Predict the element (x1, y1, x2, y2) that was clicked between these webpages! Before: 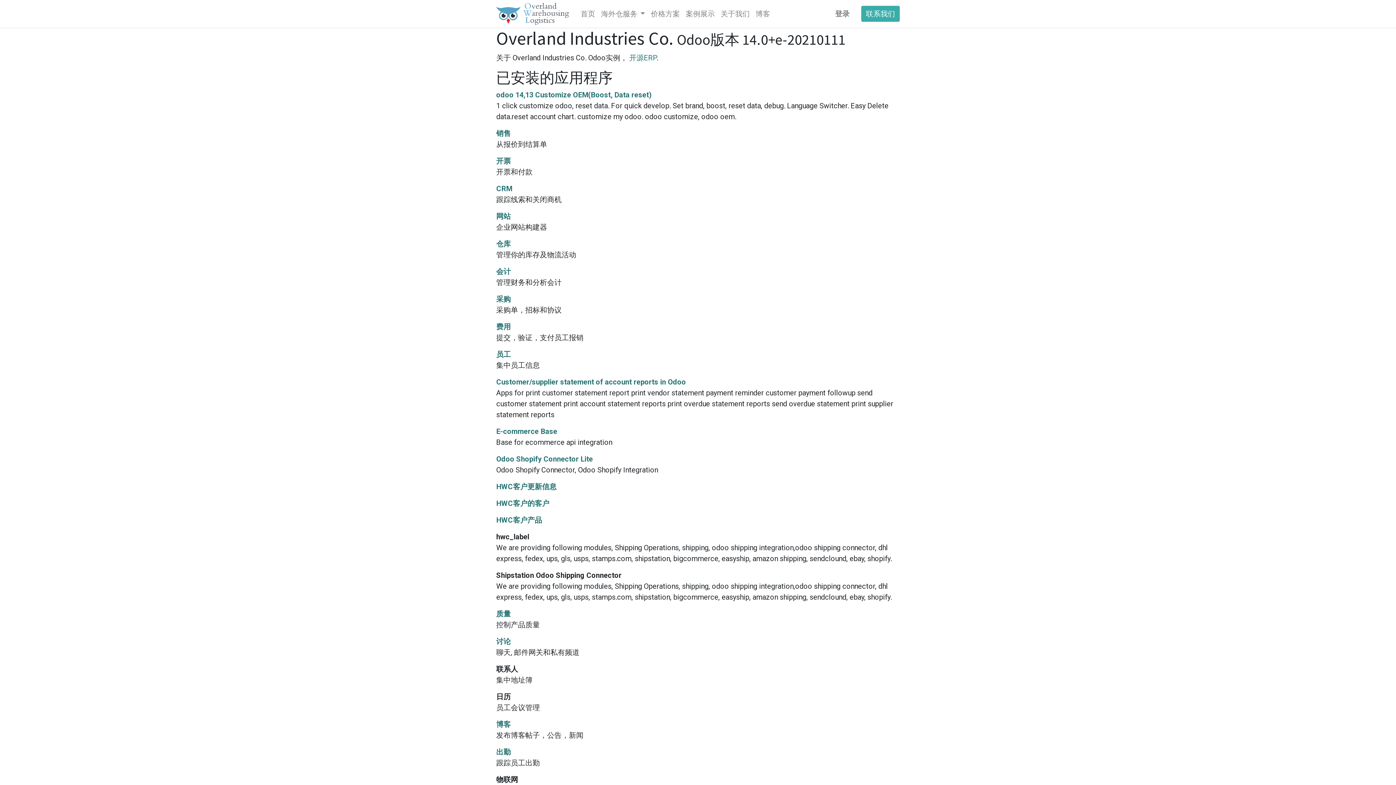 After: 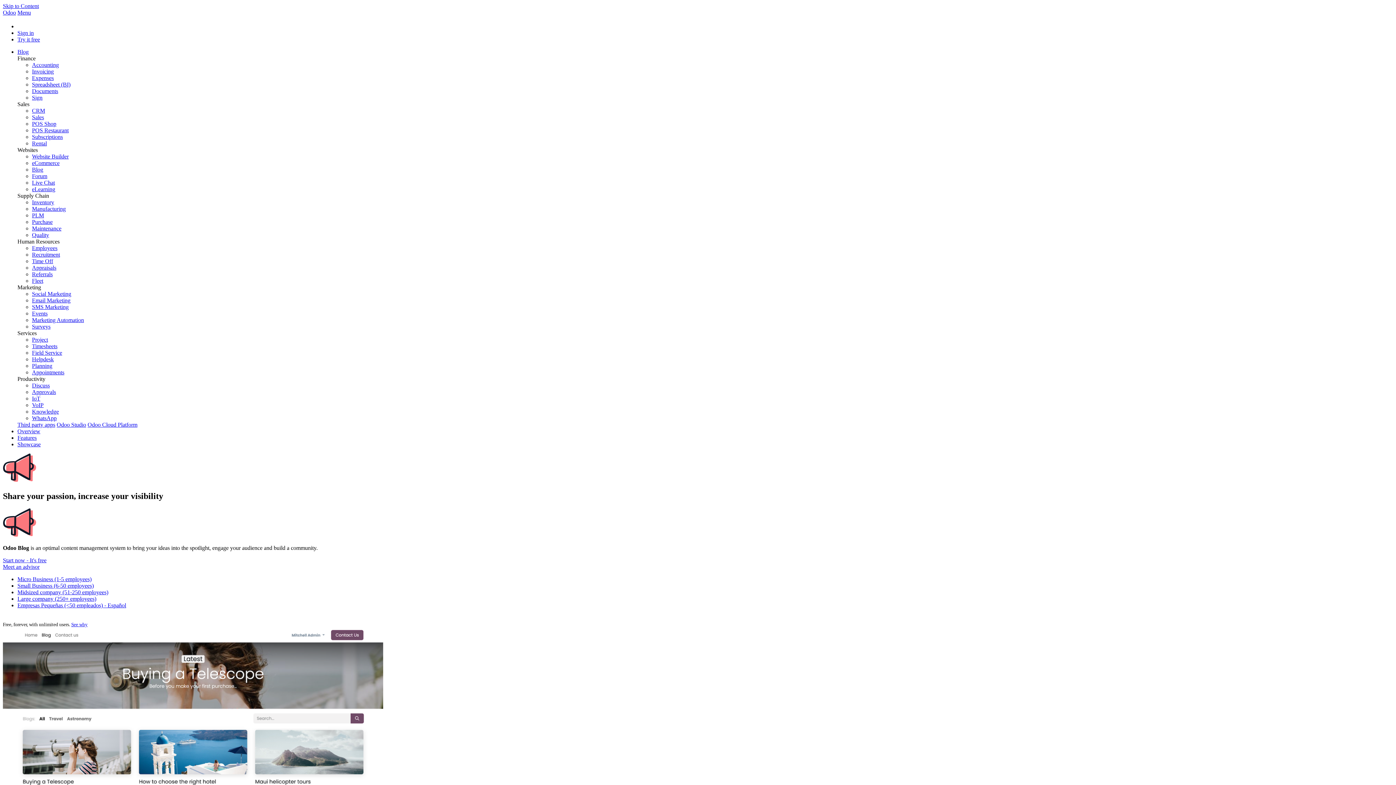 Action: bbox: (496, 720, 510, 729) label: 博客